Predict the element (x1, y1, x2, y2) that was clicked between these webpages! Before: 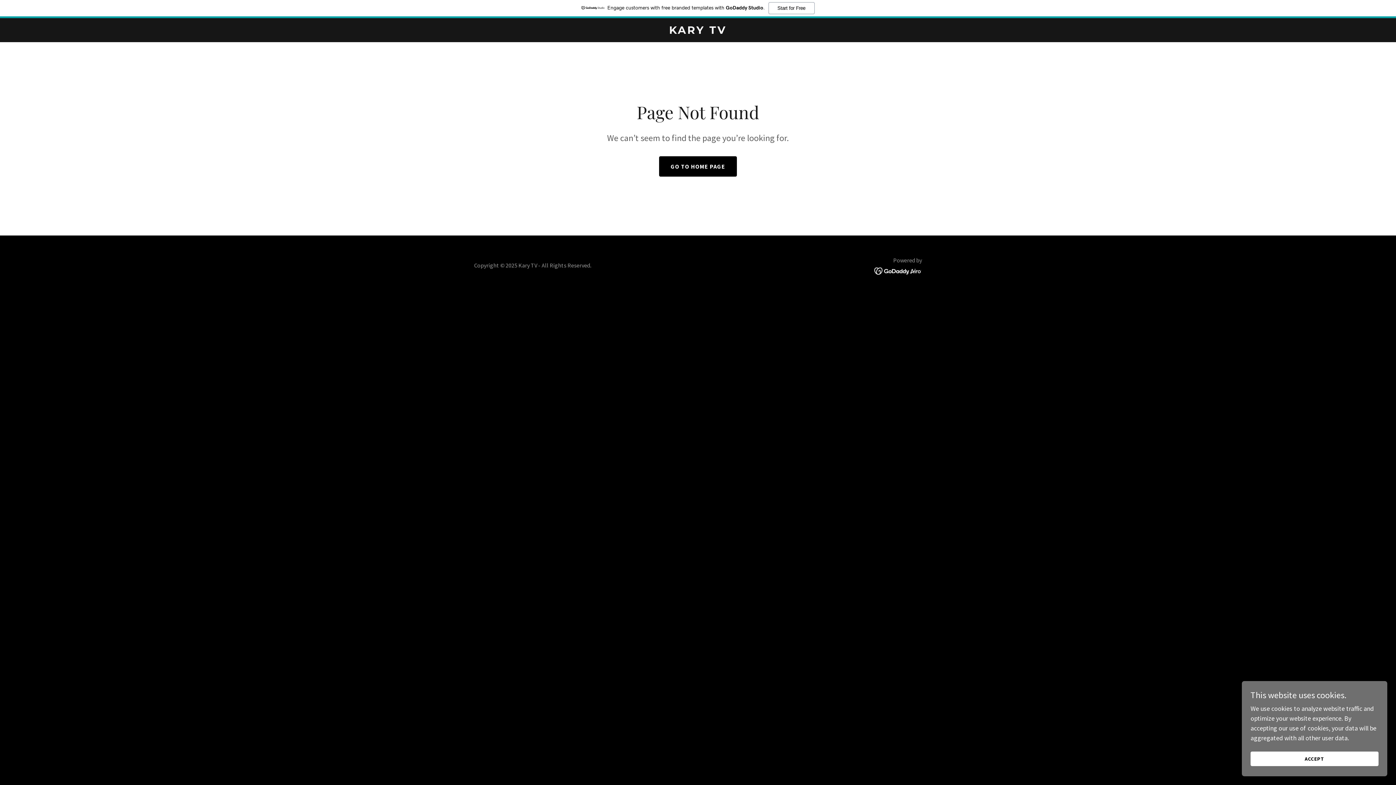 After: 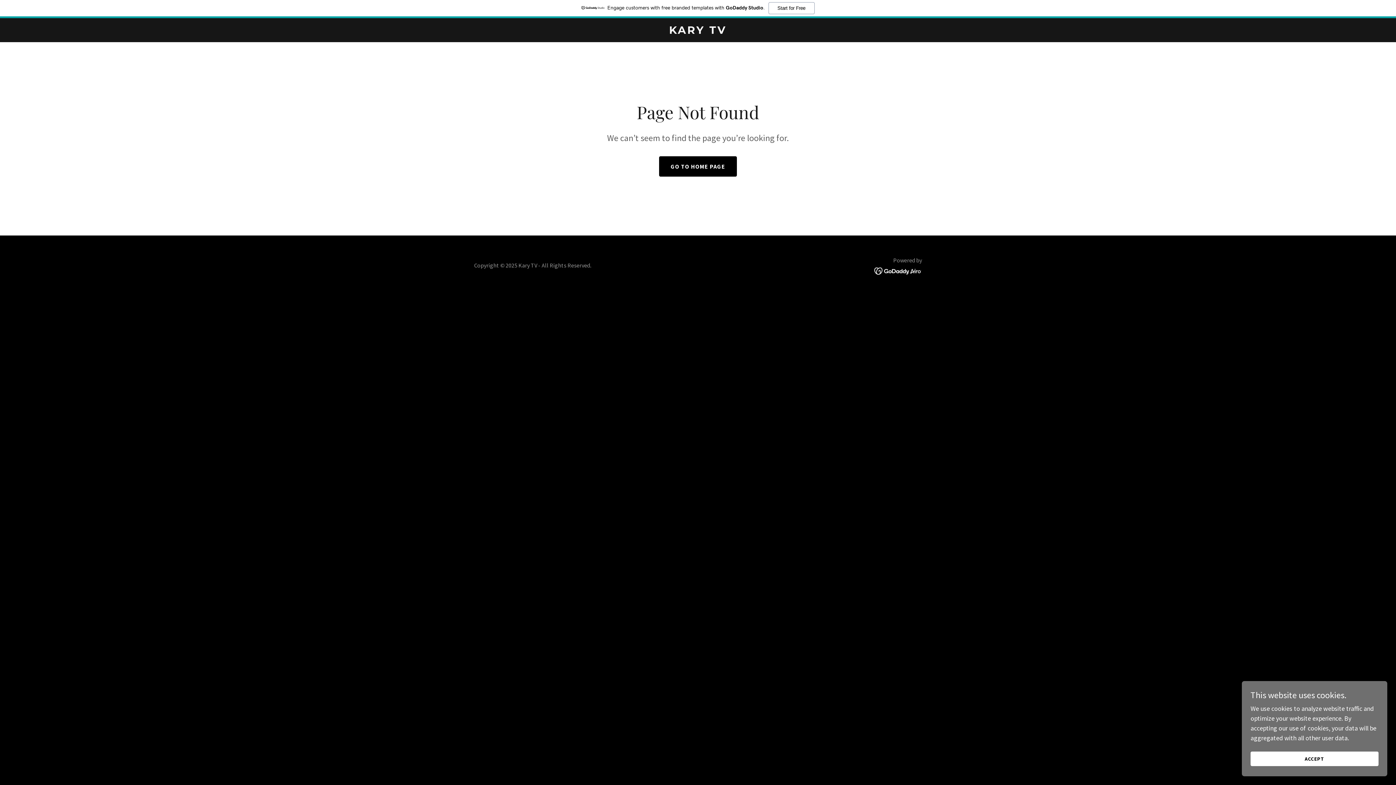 Action: bbox: (0, 0, 1396, 18) label: Engage customers with free branded templates with GoDaddy Studio.
Start for Free